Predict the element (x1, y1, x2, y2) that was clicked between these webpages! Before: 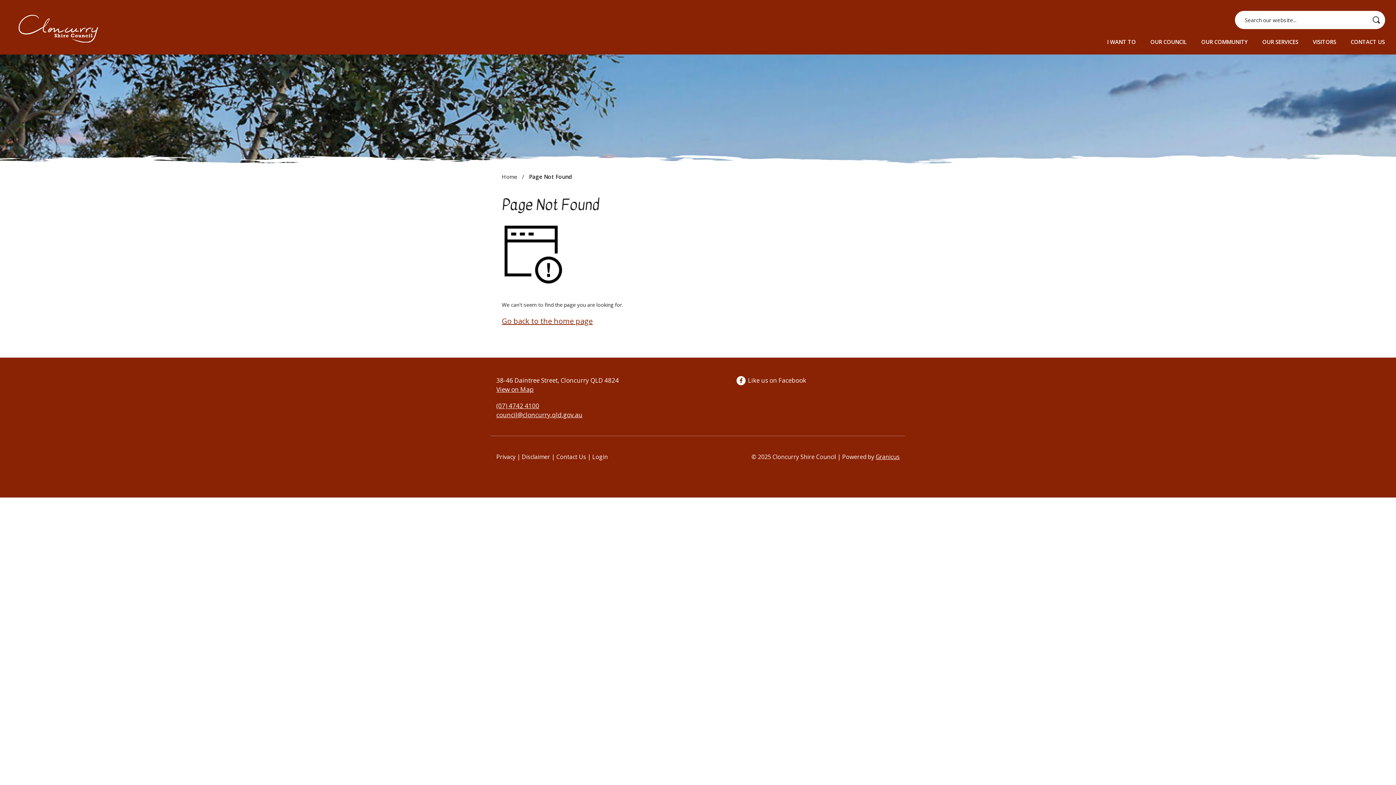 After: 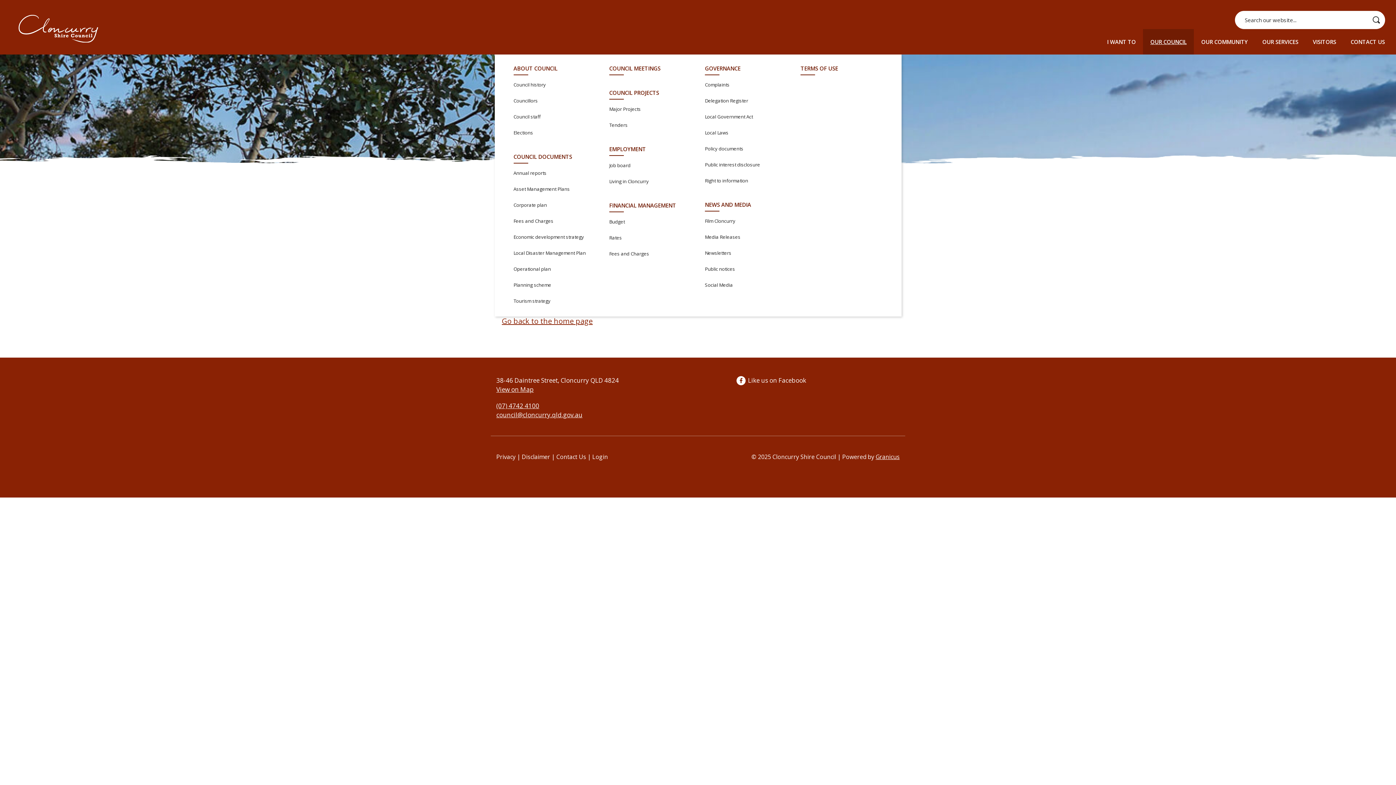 Action: label: OUR COUNCIL bbox: (1143, 29, 1194, 54)